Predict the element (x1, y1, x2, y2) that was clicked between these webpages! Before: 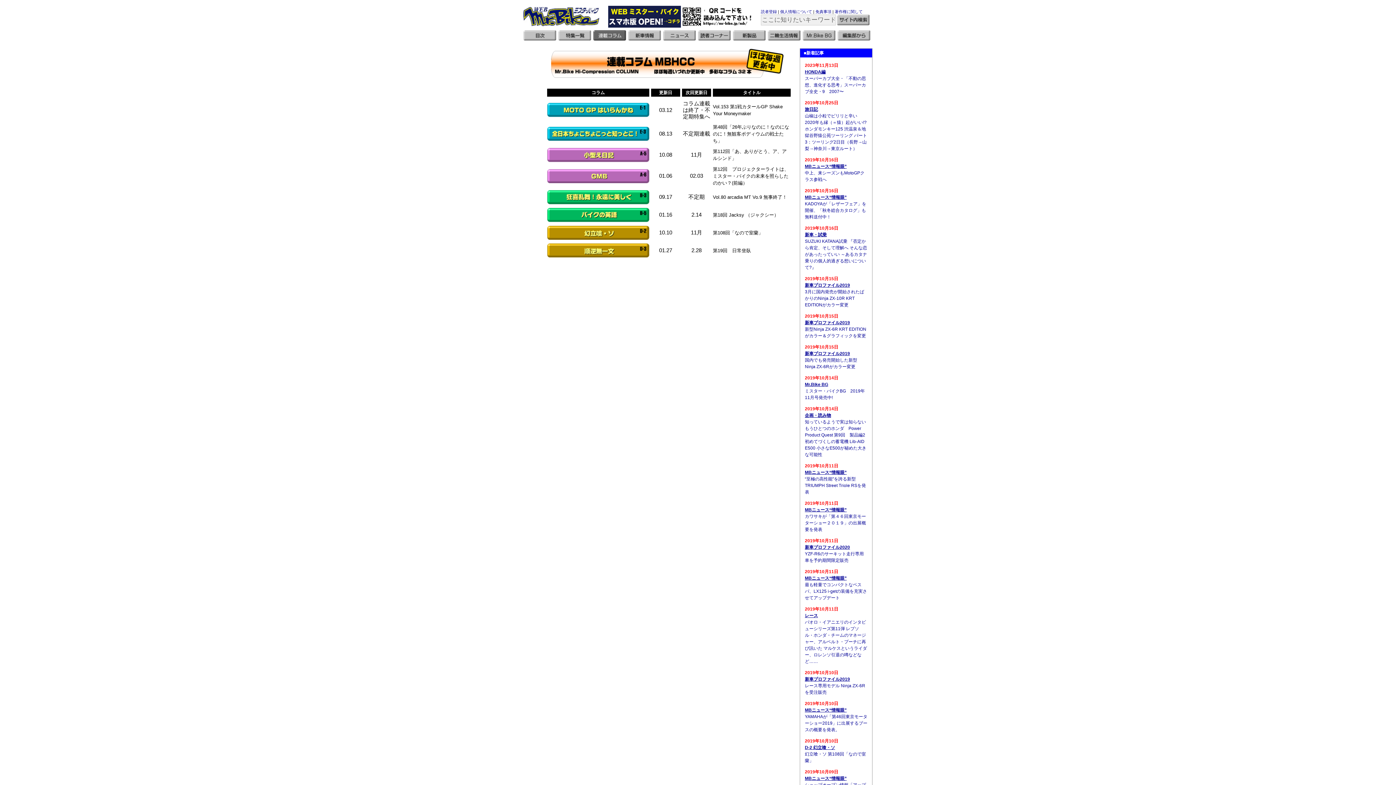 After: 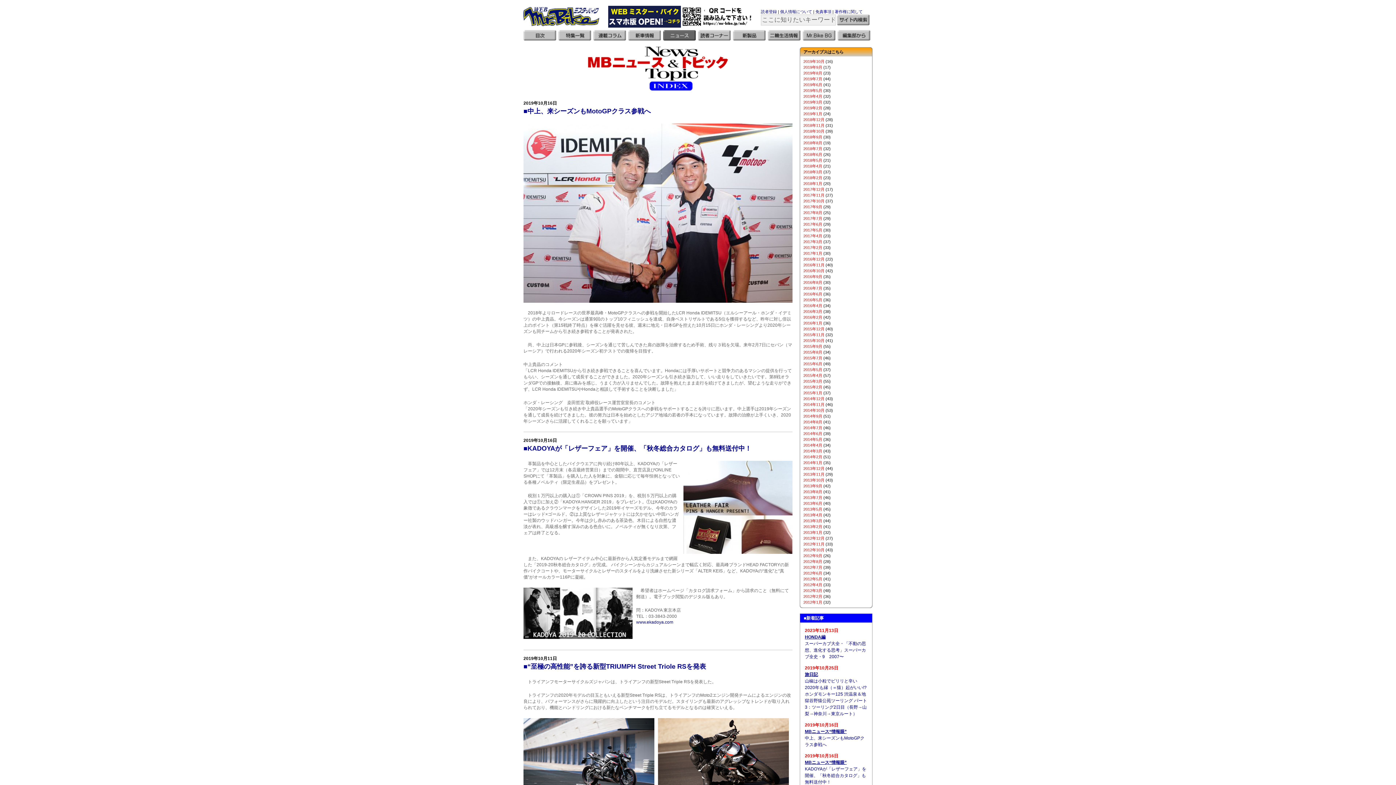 Action: bbox: (805, 164, 846, 169) label: MBニュース“情報眼”